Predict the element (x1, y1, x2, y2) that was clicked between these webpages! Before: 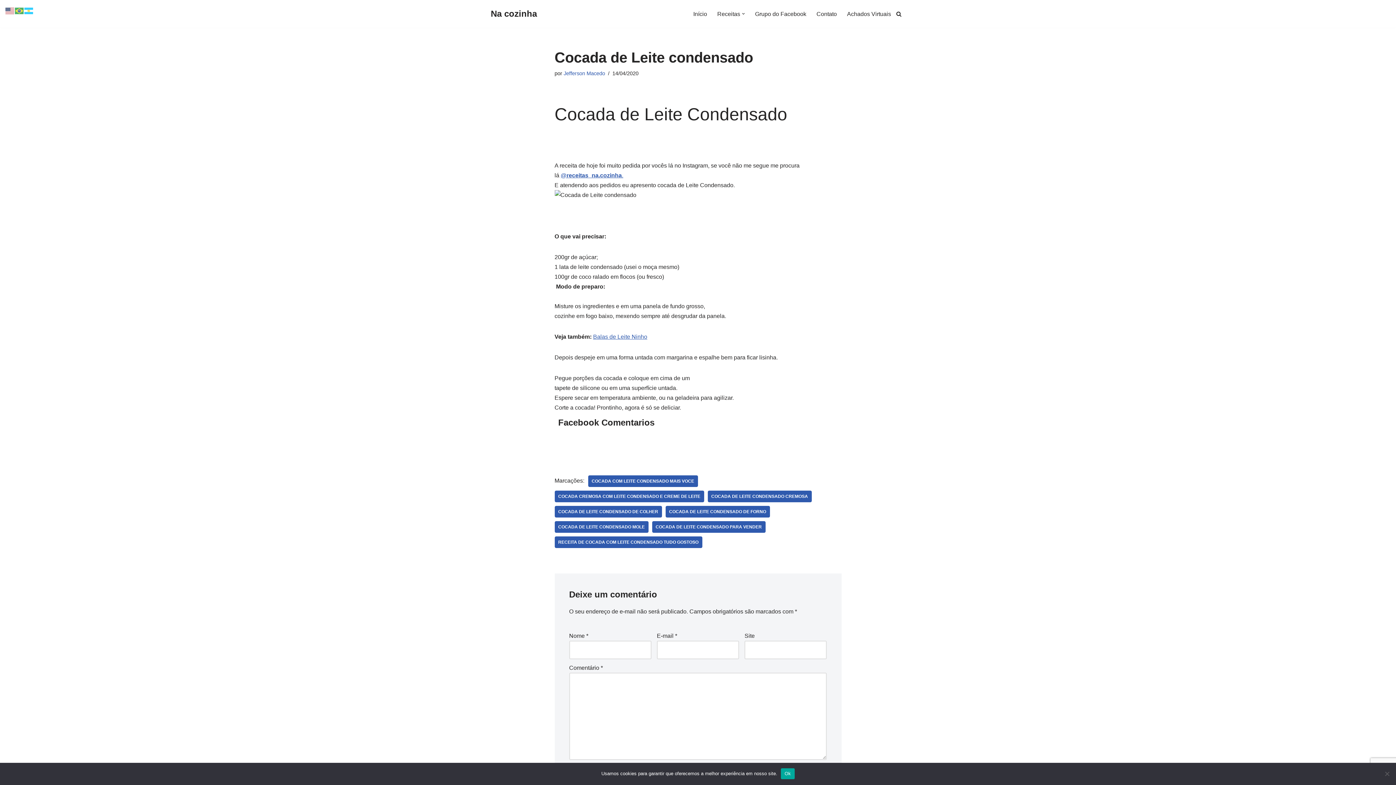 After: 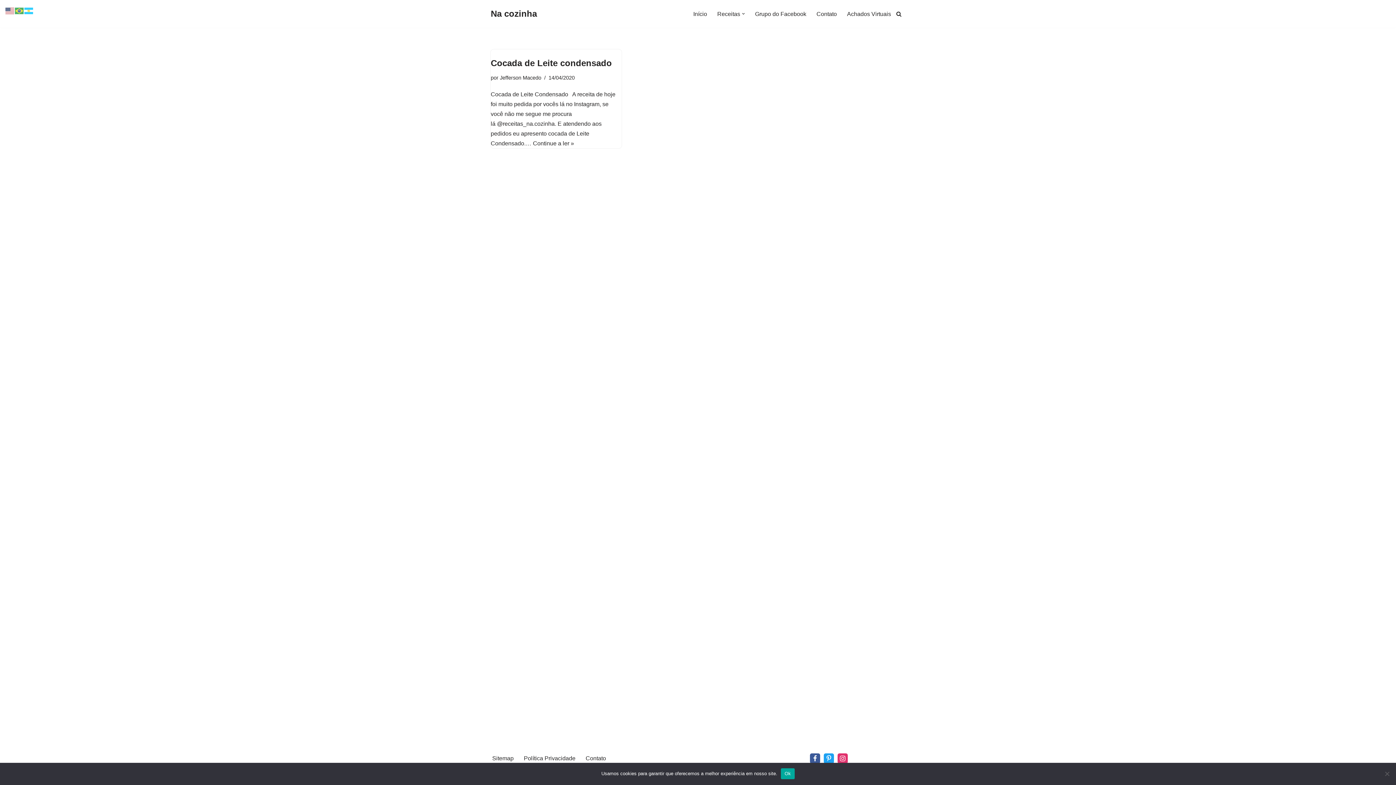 Action: label: COCADA CREMOSA COM LEITE CONDENSADO E CREME DE LEITE bbox: (554, 490, 704, 502)